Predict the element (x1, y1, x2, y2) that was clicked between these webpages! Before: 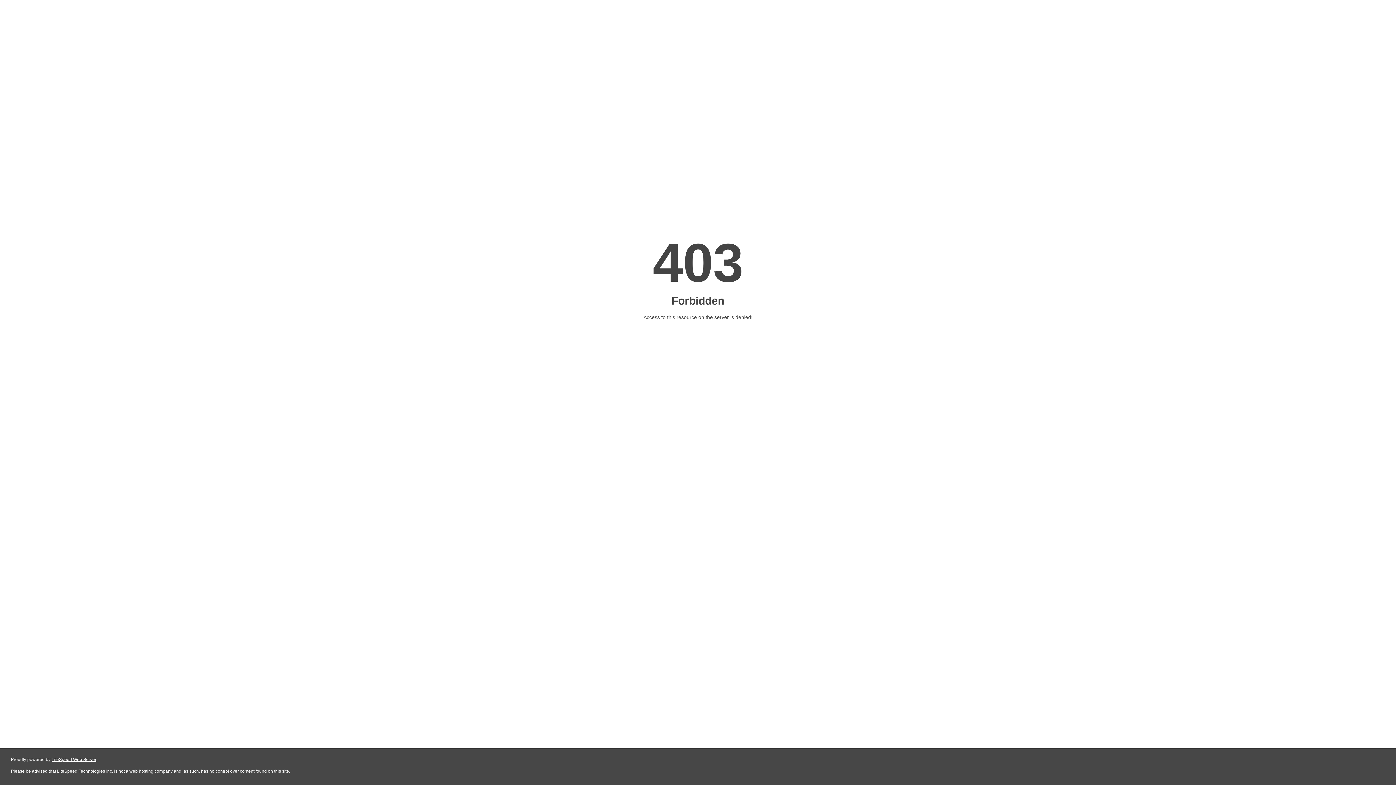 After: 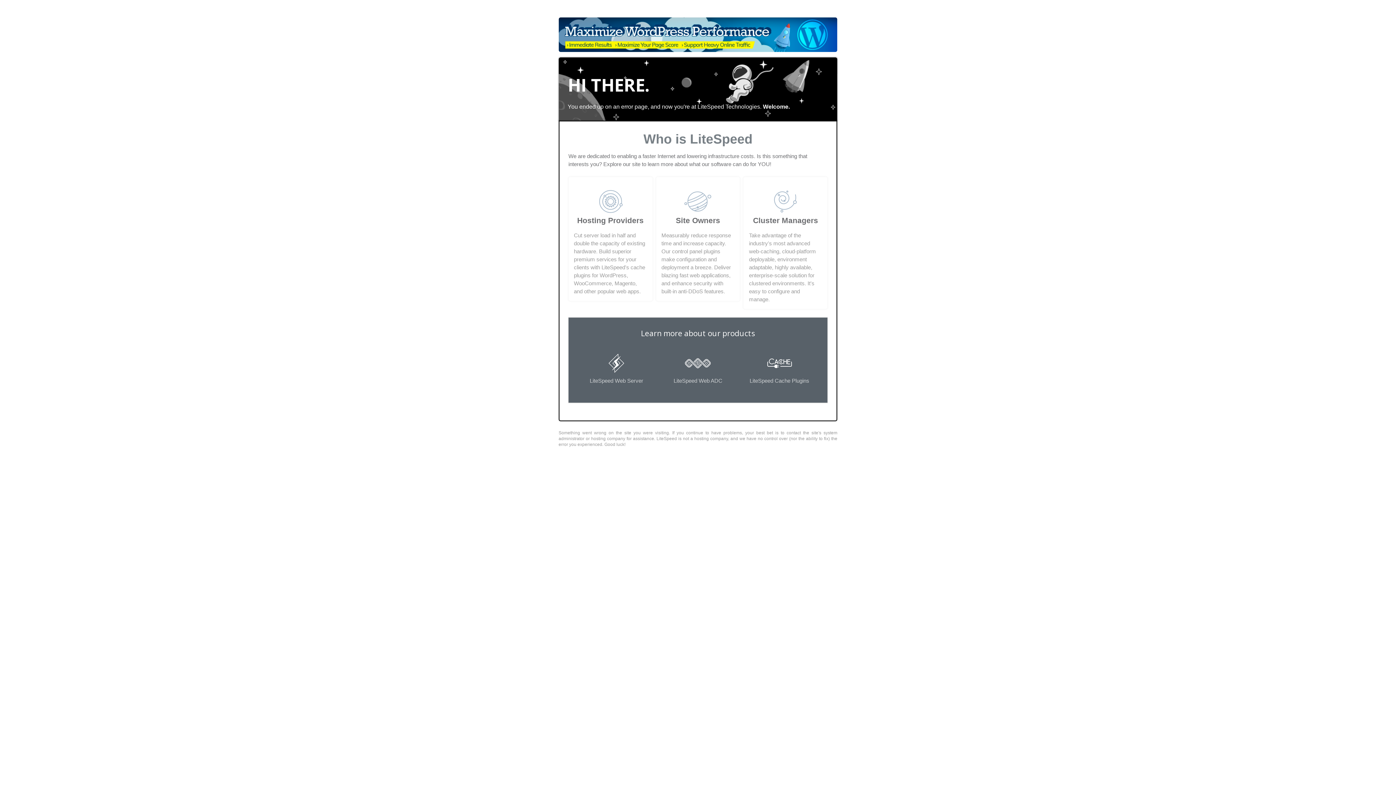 Action: bbox: (51, 757, 96, 762) label: LiteSpeed Web Server